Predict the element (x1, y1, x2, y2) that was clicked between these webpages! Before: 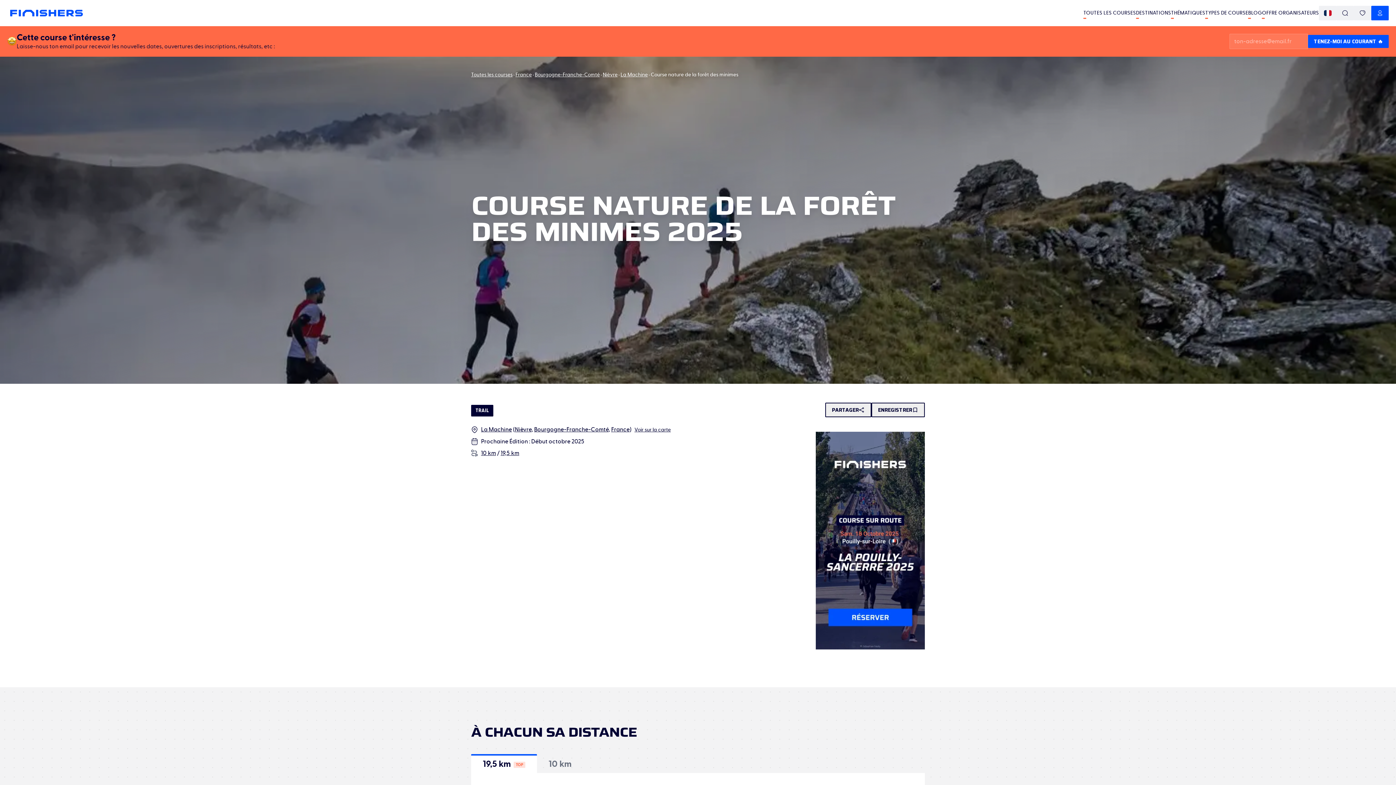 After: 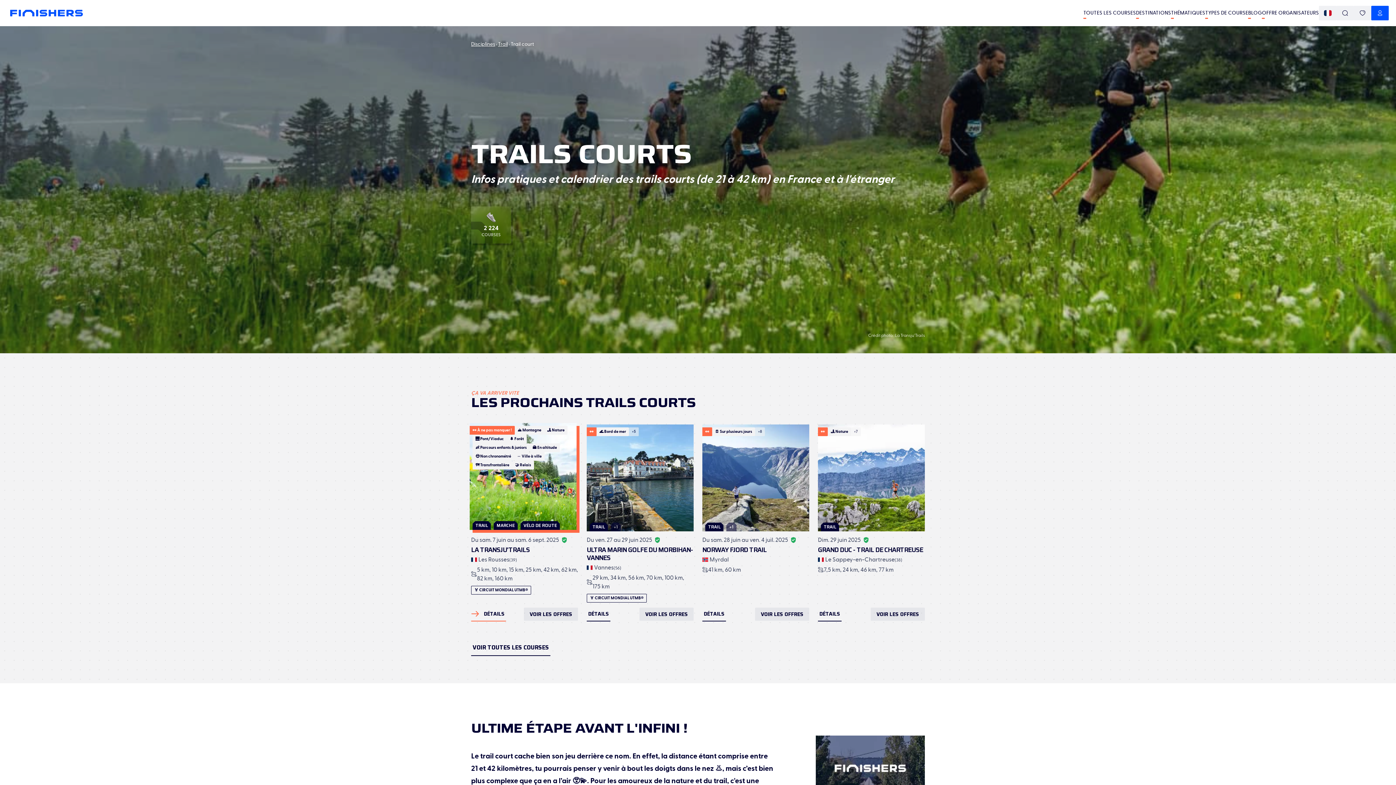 Action: label: 10 km bbox: (481, 450, 496, 456)